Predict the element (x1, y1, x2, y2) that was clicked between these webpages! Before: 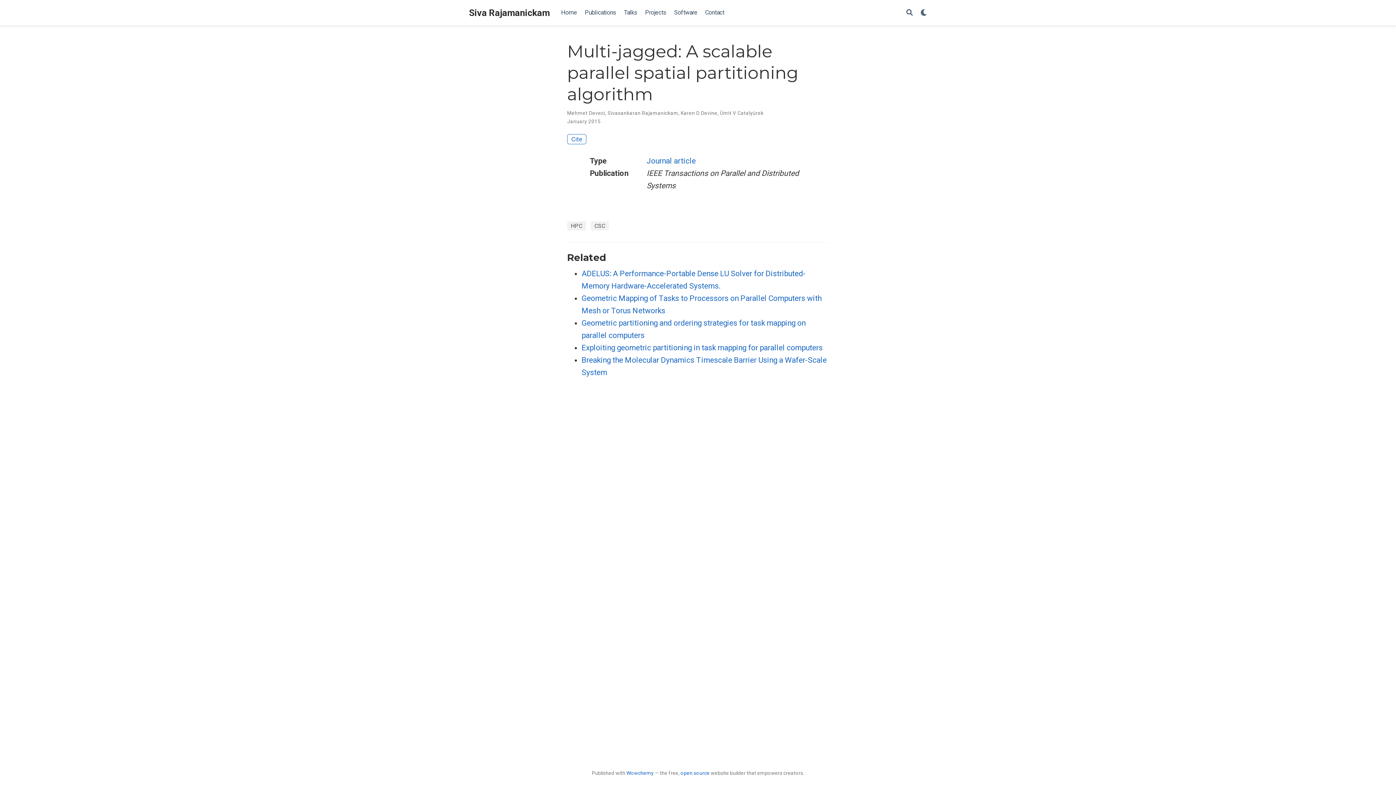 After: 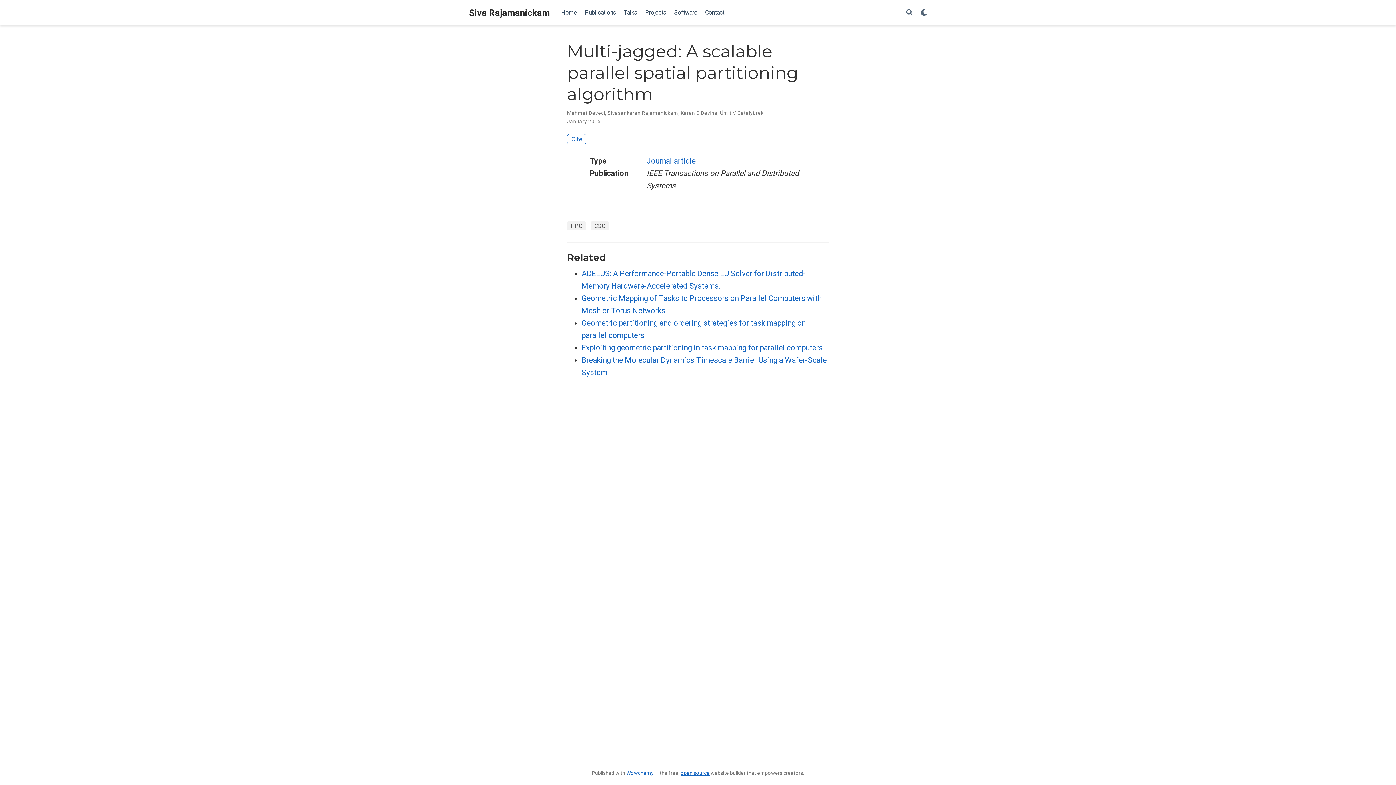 Action: bbox: (680, 770, 709, 776) label: open source